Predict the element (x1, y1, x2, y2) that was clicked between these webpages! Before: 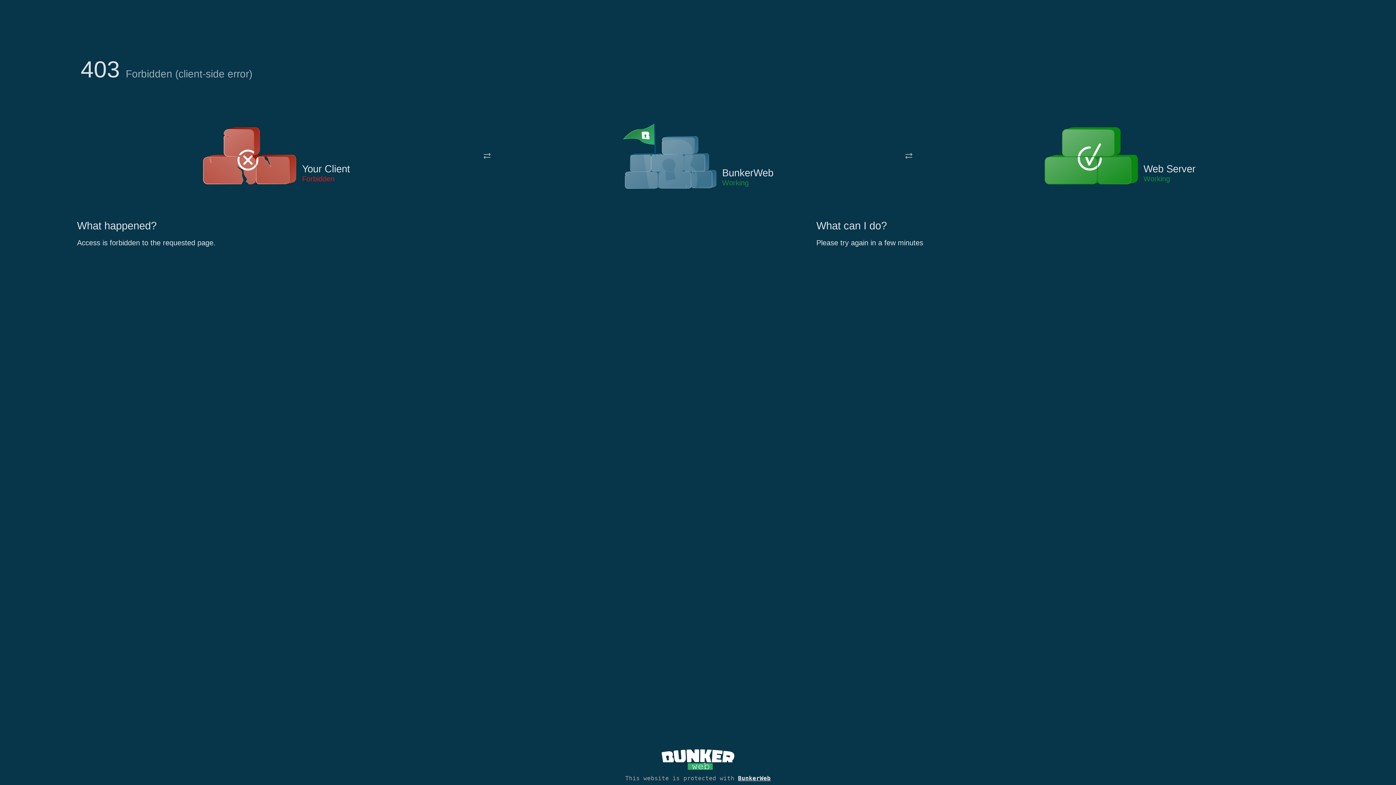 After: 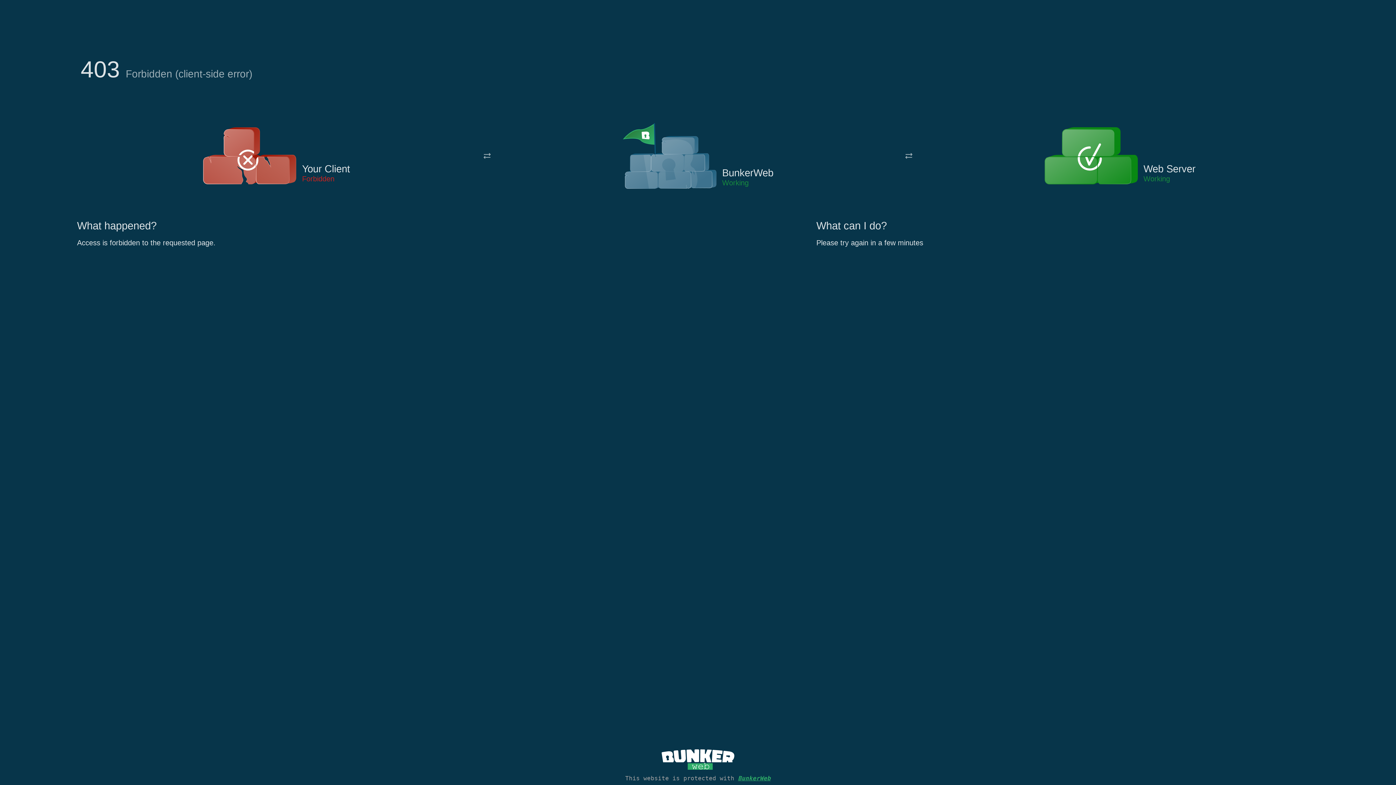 Action: label: BunkerWeb bbox: (738, 775, 770, 782)